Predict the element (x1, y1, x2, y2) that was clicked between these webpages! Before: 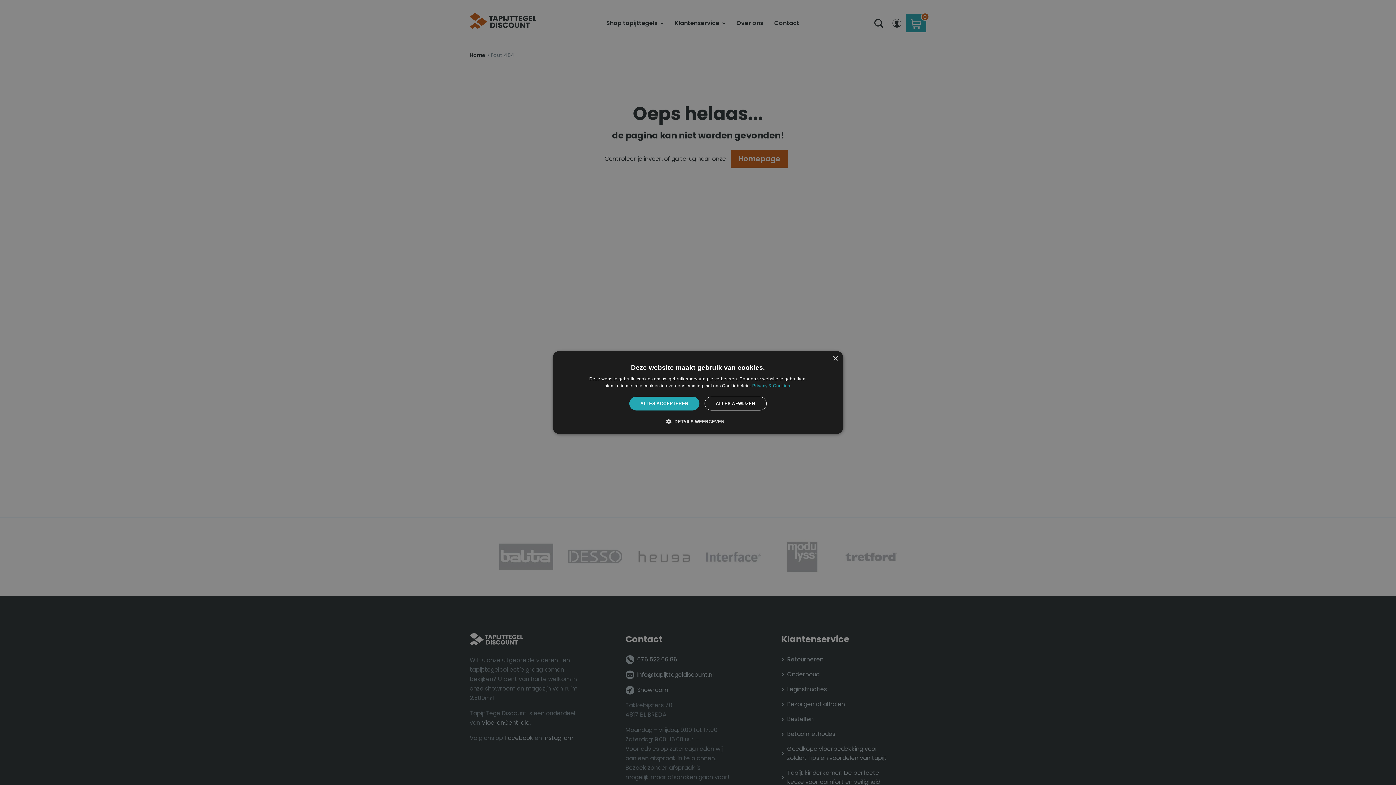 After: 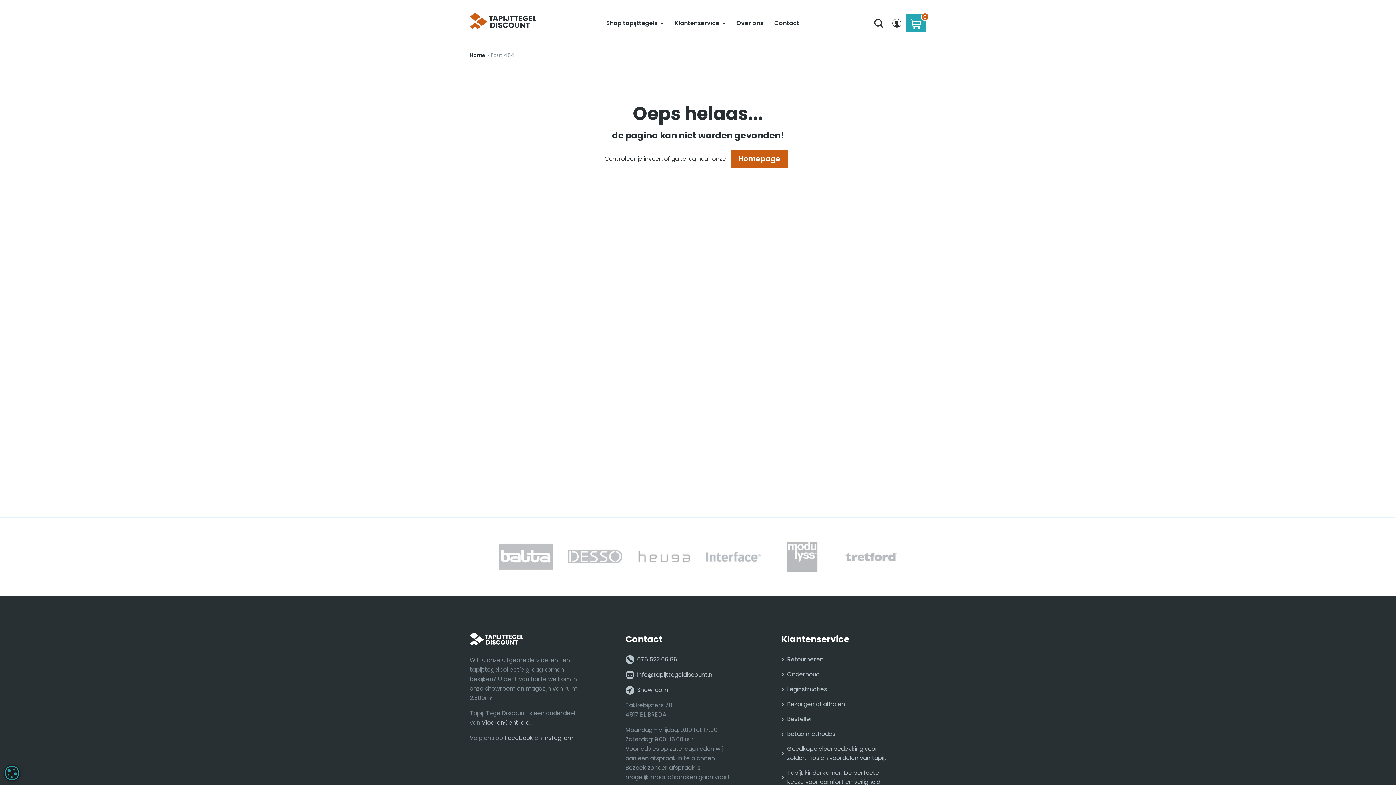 Action: bbox: (704, 396, 766, 410) label: ALLES AFWIJZEN